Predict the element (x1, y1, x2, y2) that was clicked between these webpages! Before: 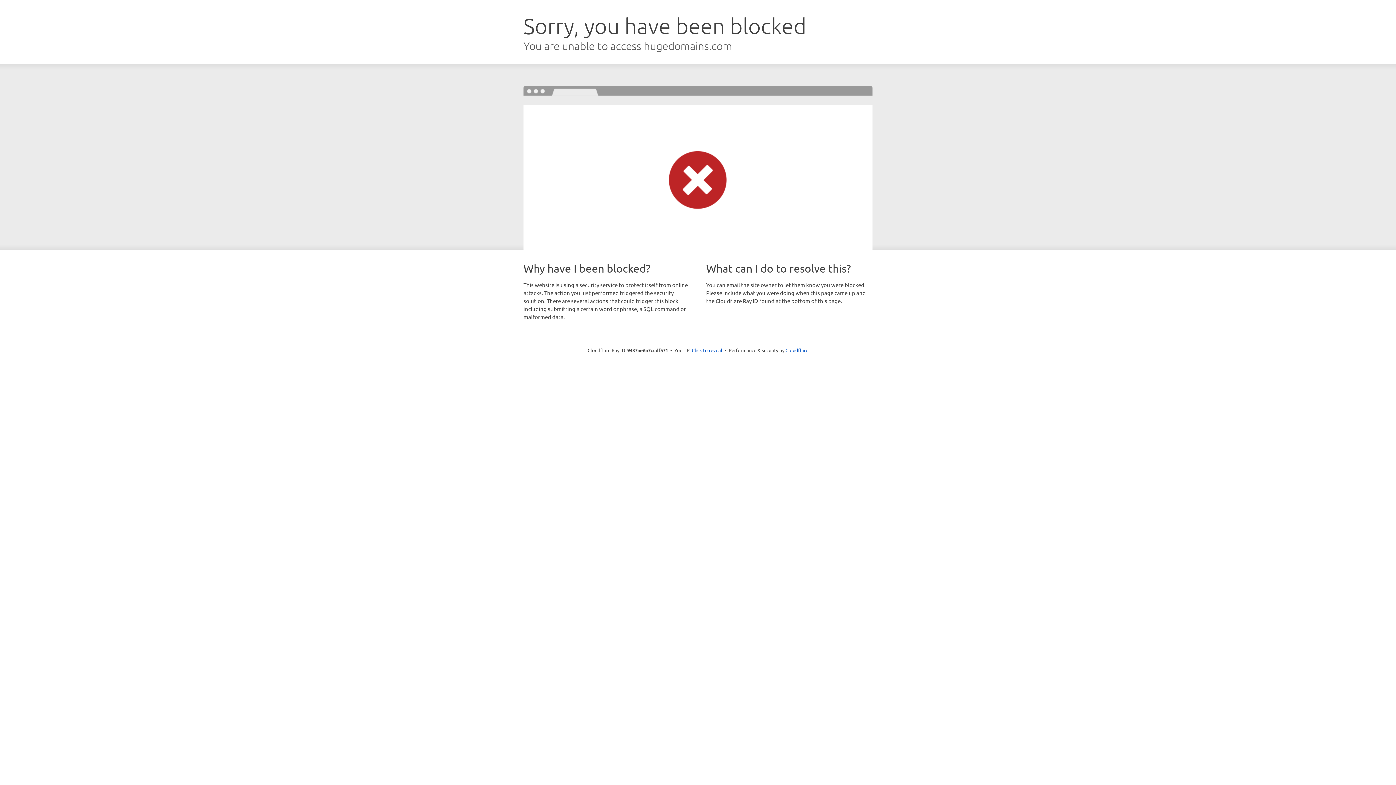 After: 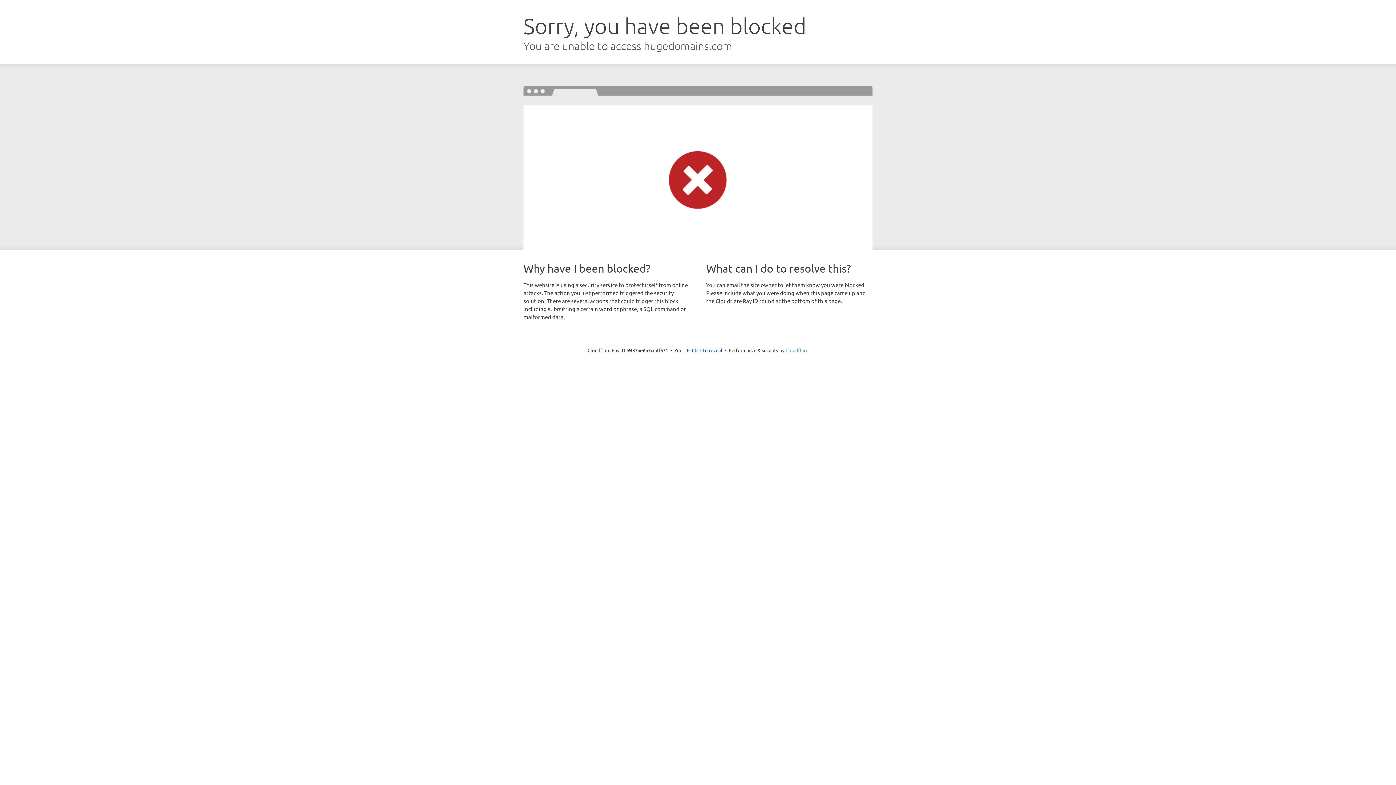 Action: label: Cloudflare bbox: (785, 347, 808, 353)